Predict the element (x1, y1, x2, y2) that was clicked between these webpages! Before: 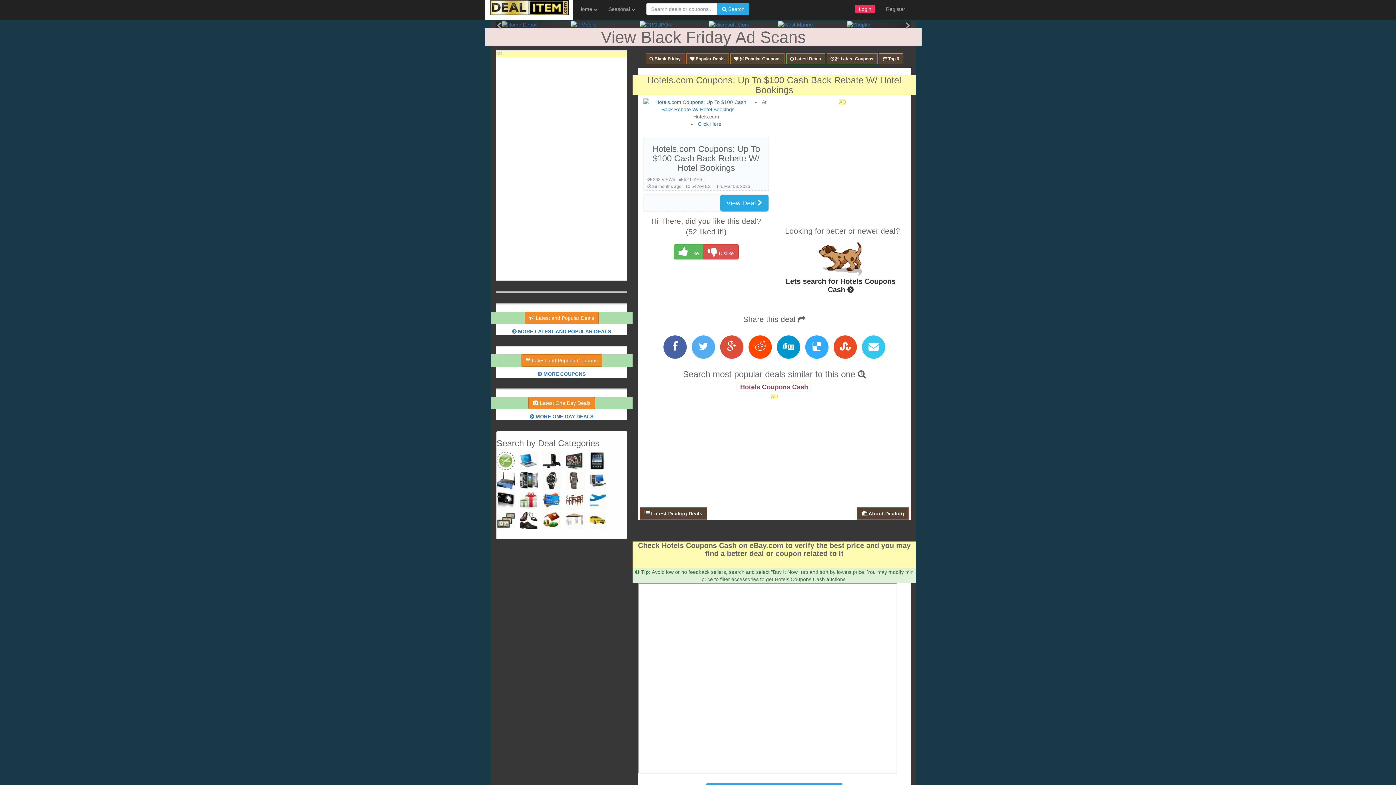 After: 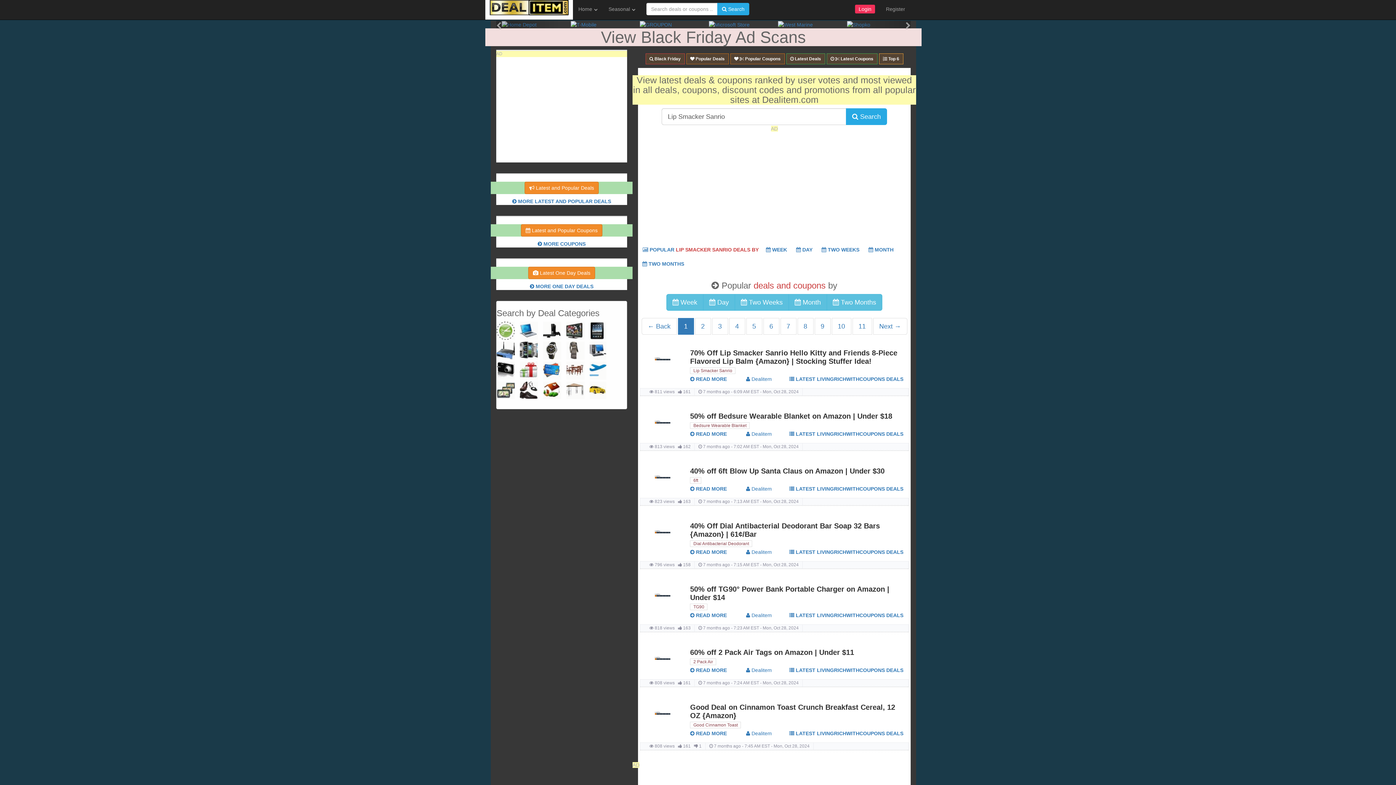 Action: bbox: (786, 53, 825, 64) label:  Latest Deals